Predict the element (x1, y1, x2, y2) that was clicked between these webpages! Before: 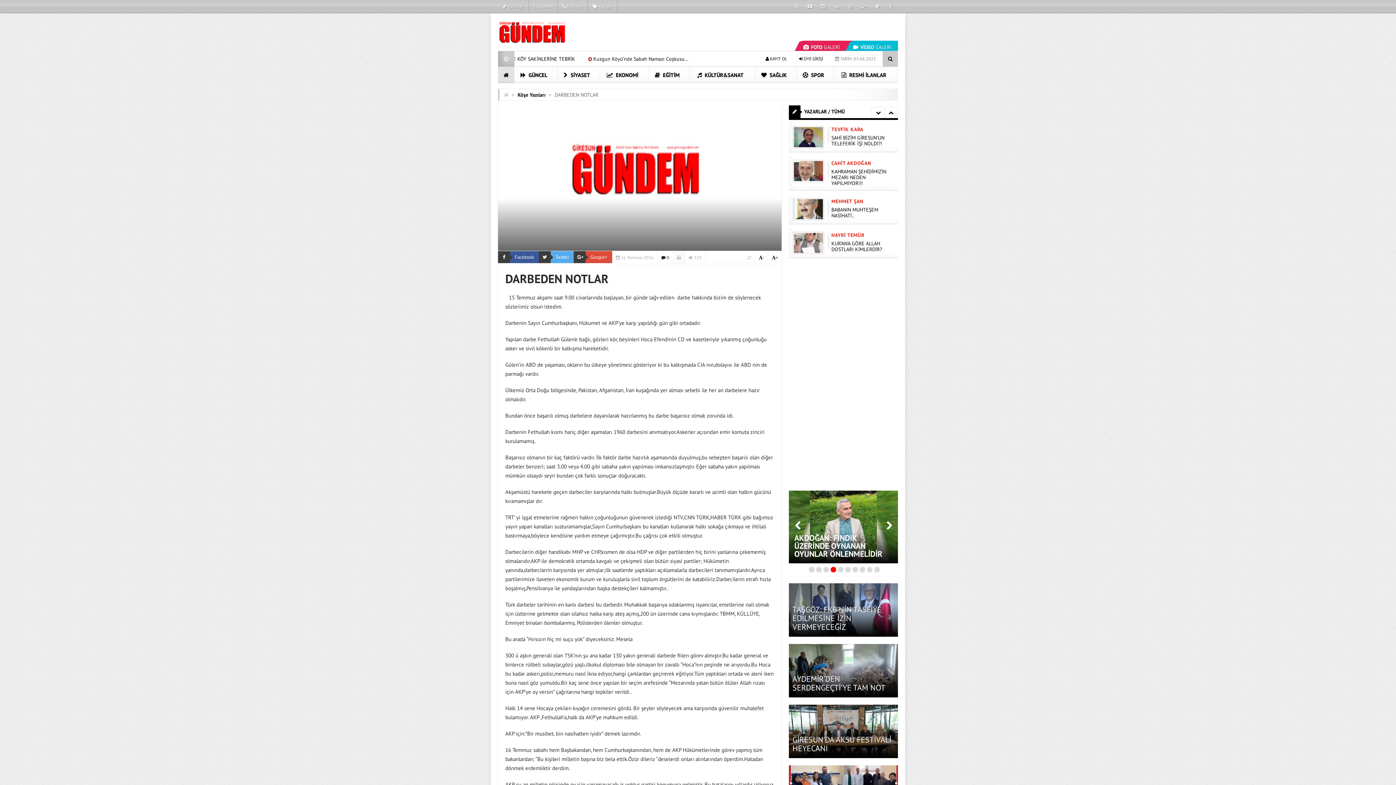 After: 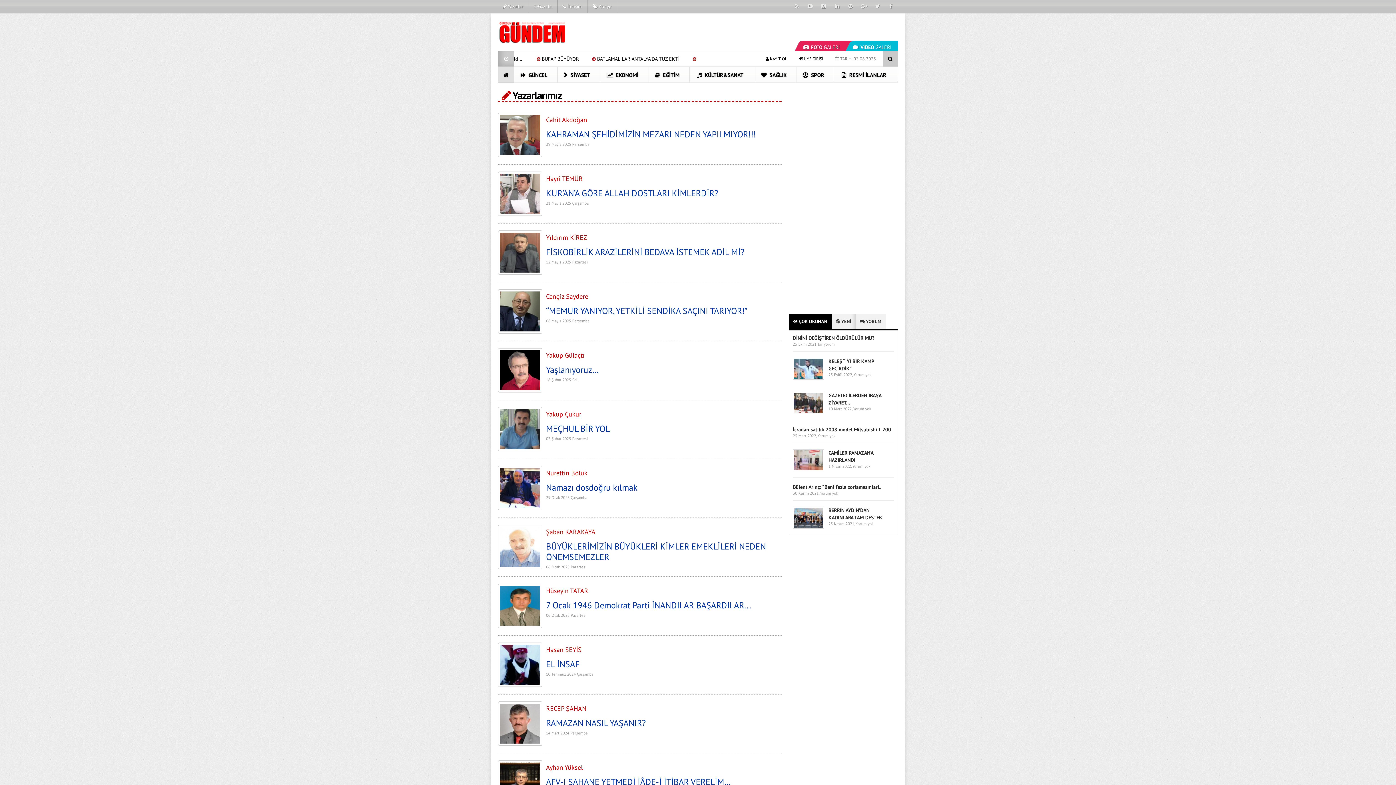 Action: bbox: (498, 0, 528, 12) label:  Yazarlar